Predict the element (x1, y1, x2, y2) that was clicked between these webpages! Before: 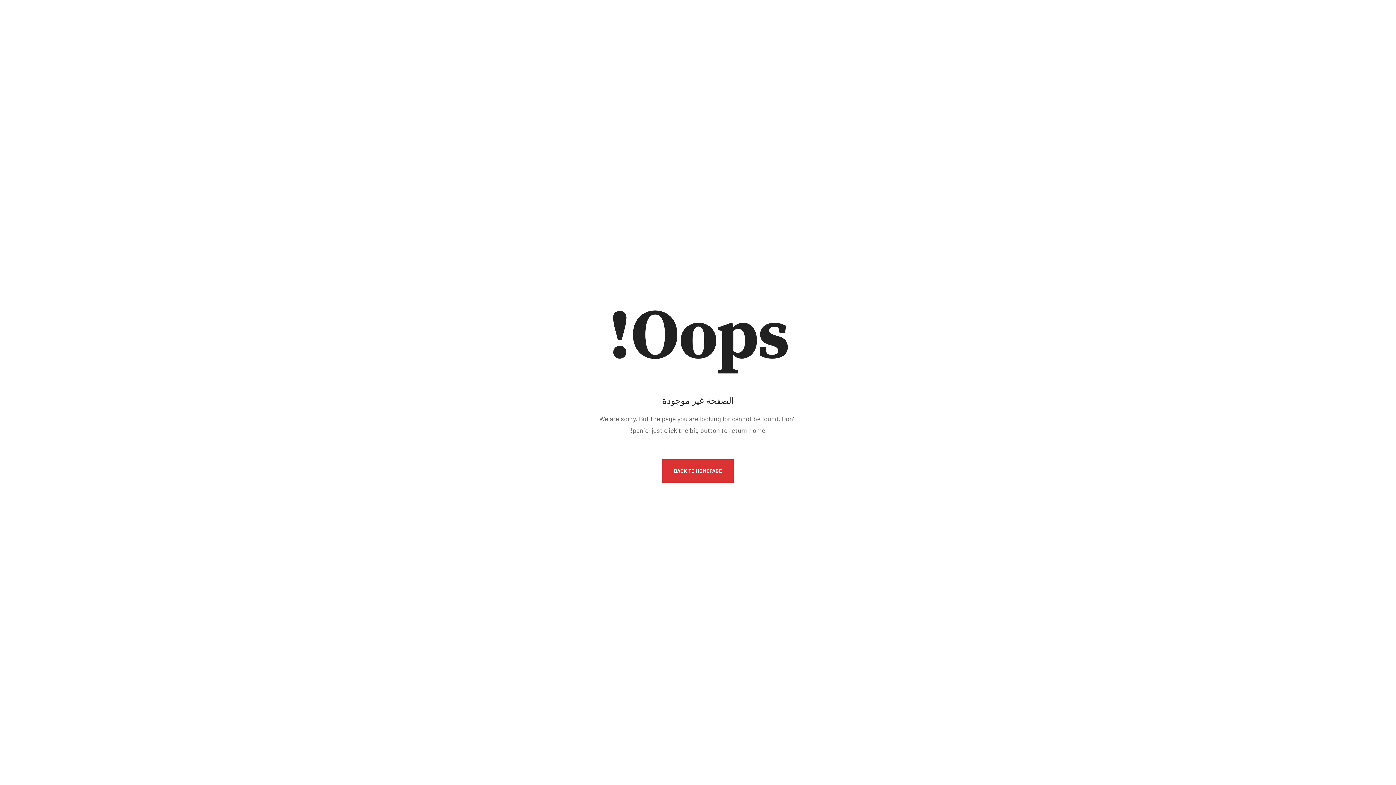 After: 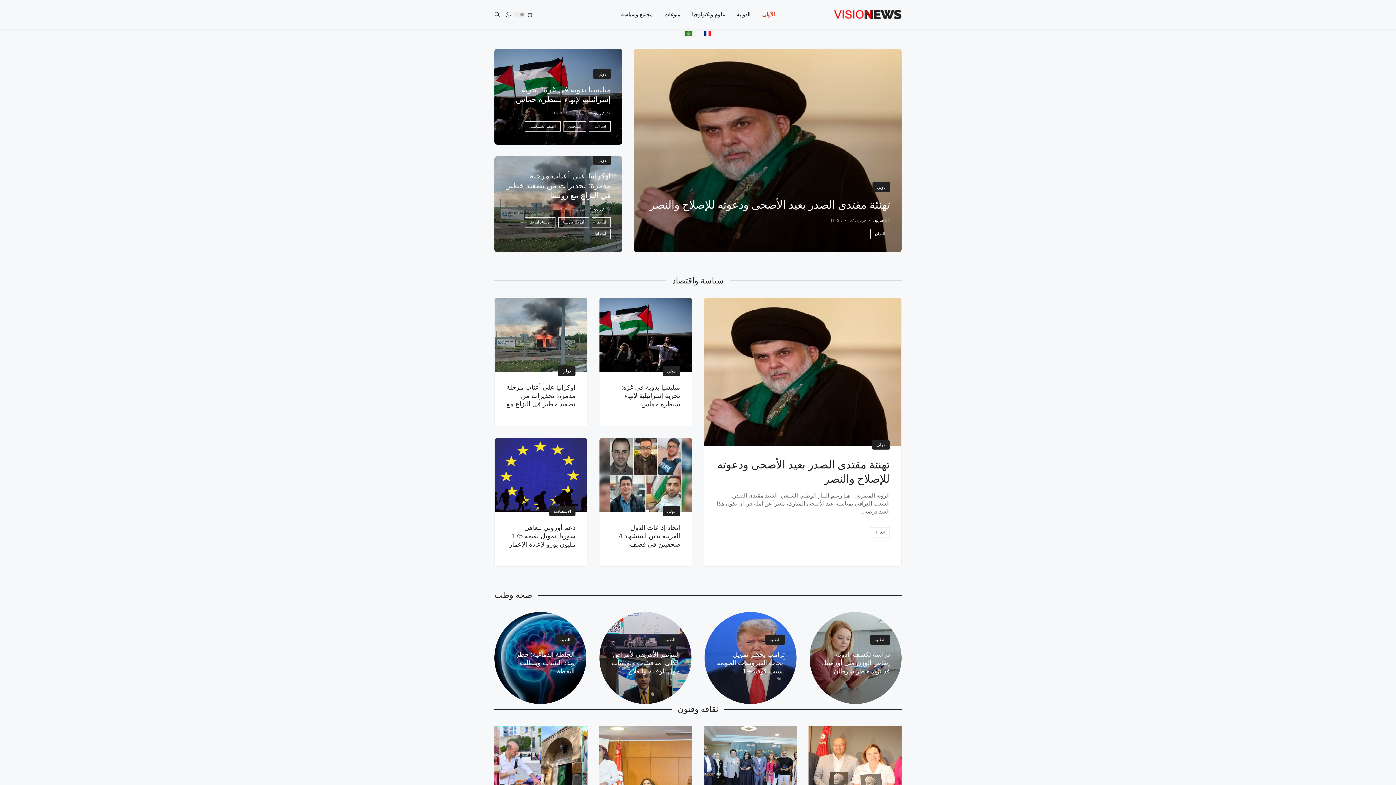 Action: label: BACK TO HOMEPAGE bbox: (662, 459, 733, 482)